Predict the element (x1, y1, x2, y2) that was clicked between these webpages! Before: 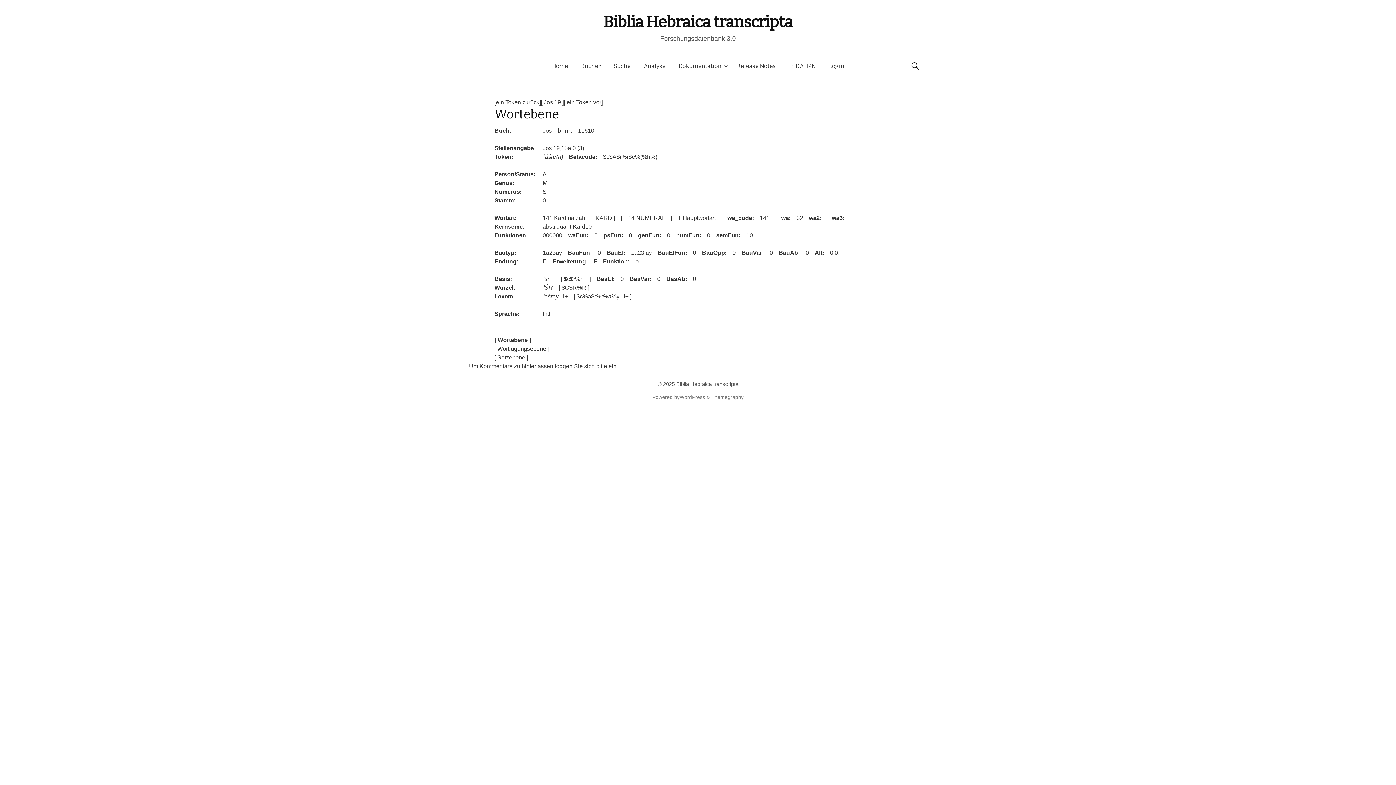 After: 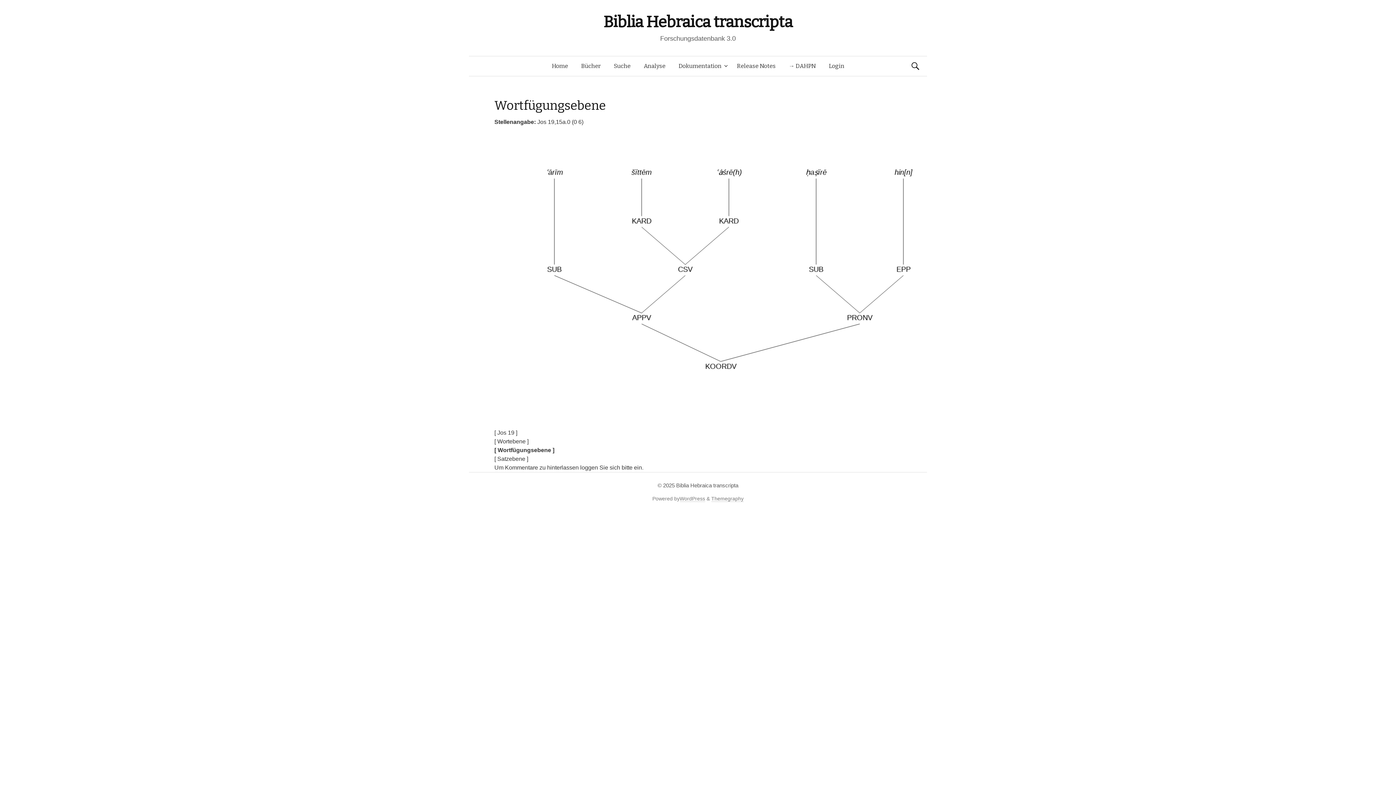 Action: label: [ Wortfügungsebene ] bbox: (494, 345, 549, 352)